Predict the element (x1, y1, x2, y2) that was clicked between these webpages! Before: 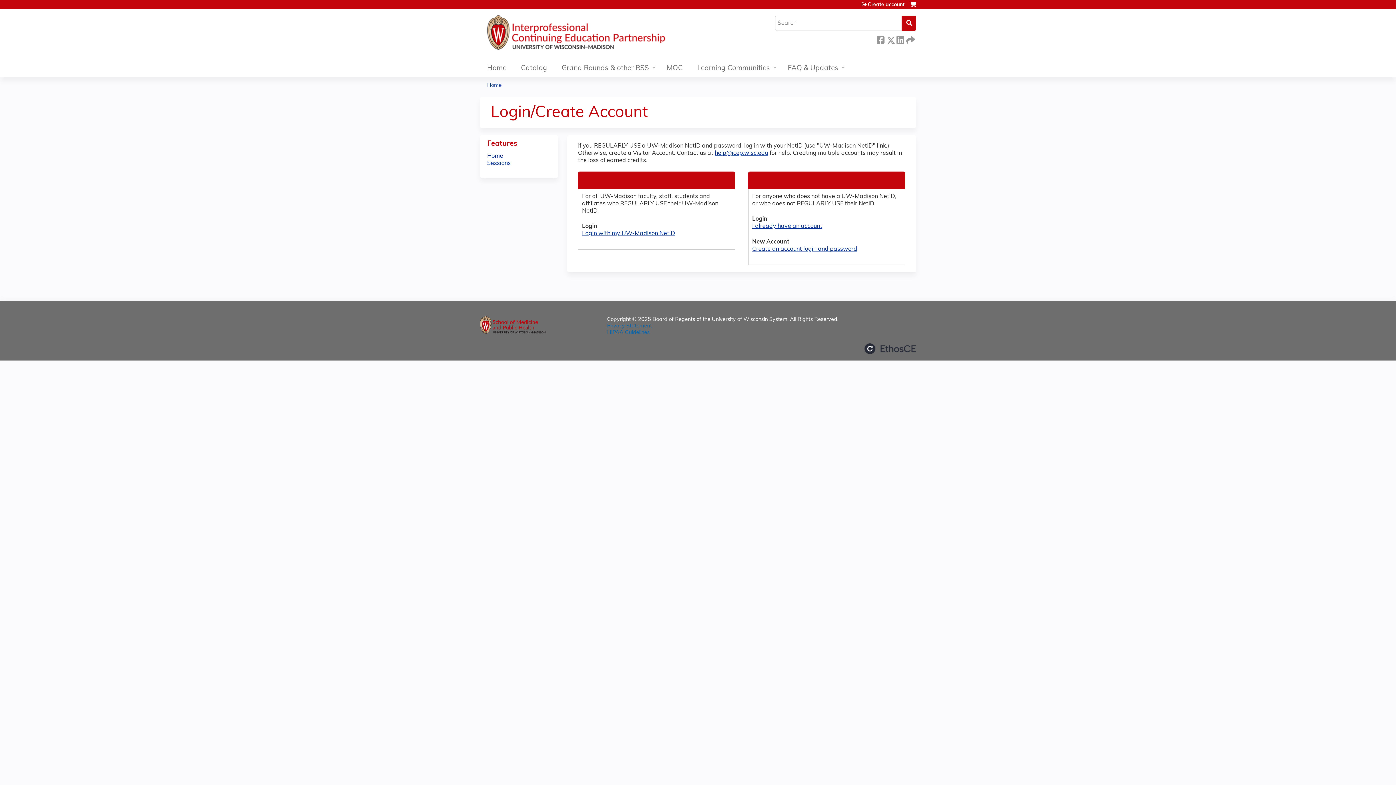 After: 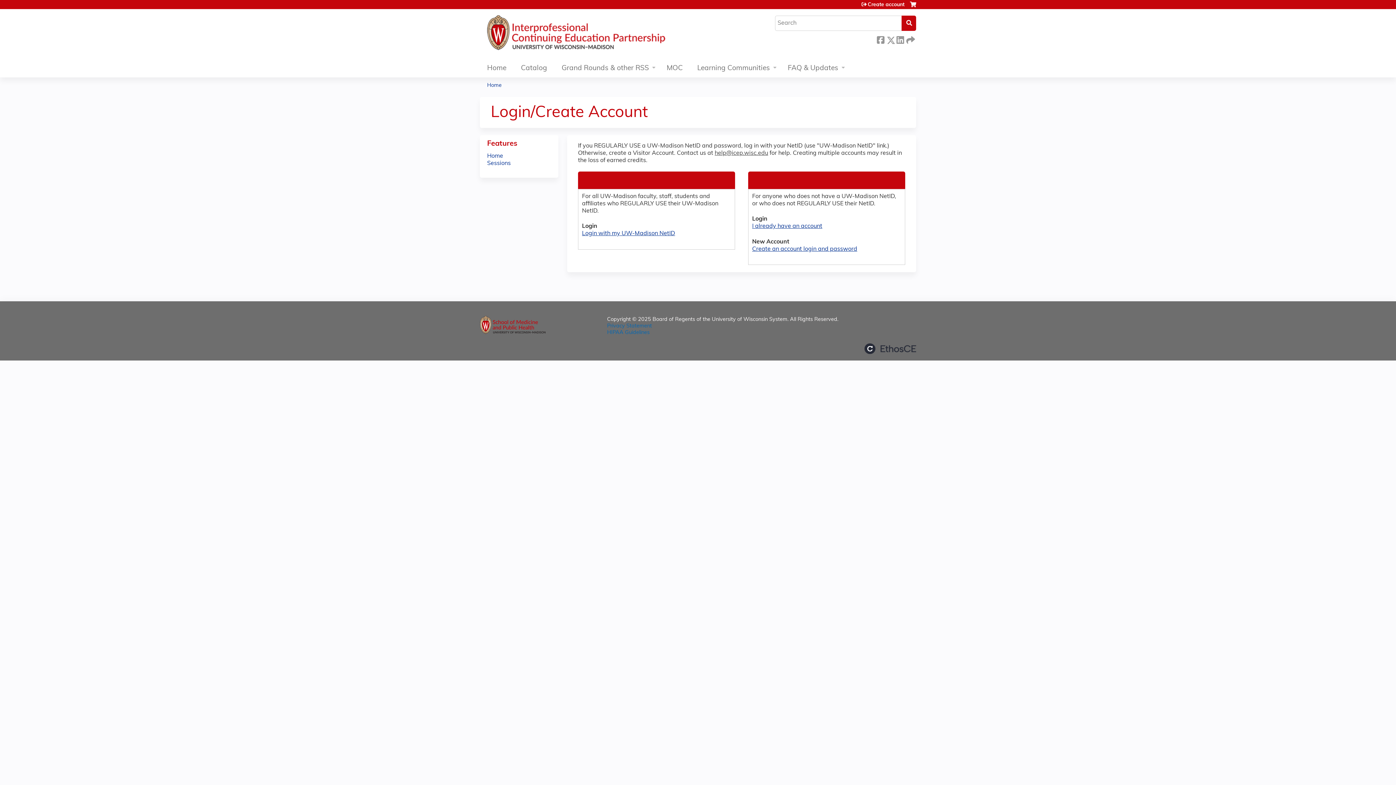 Action: label: help@icep.wisc.edu bbox: (714, 150, 768, 156)